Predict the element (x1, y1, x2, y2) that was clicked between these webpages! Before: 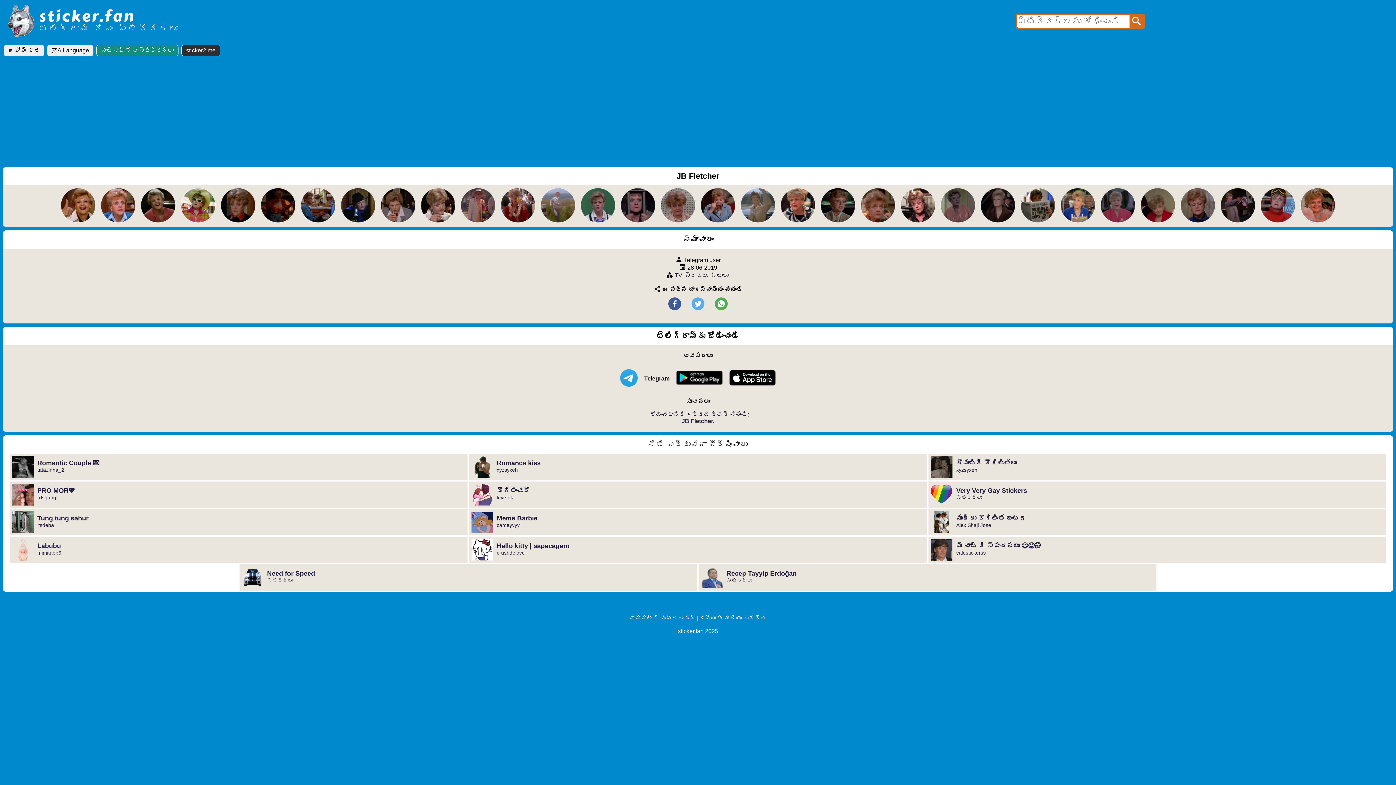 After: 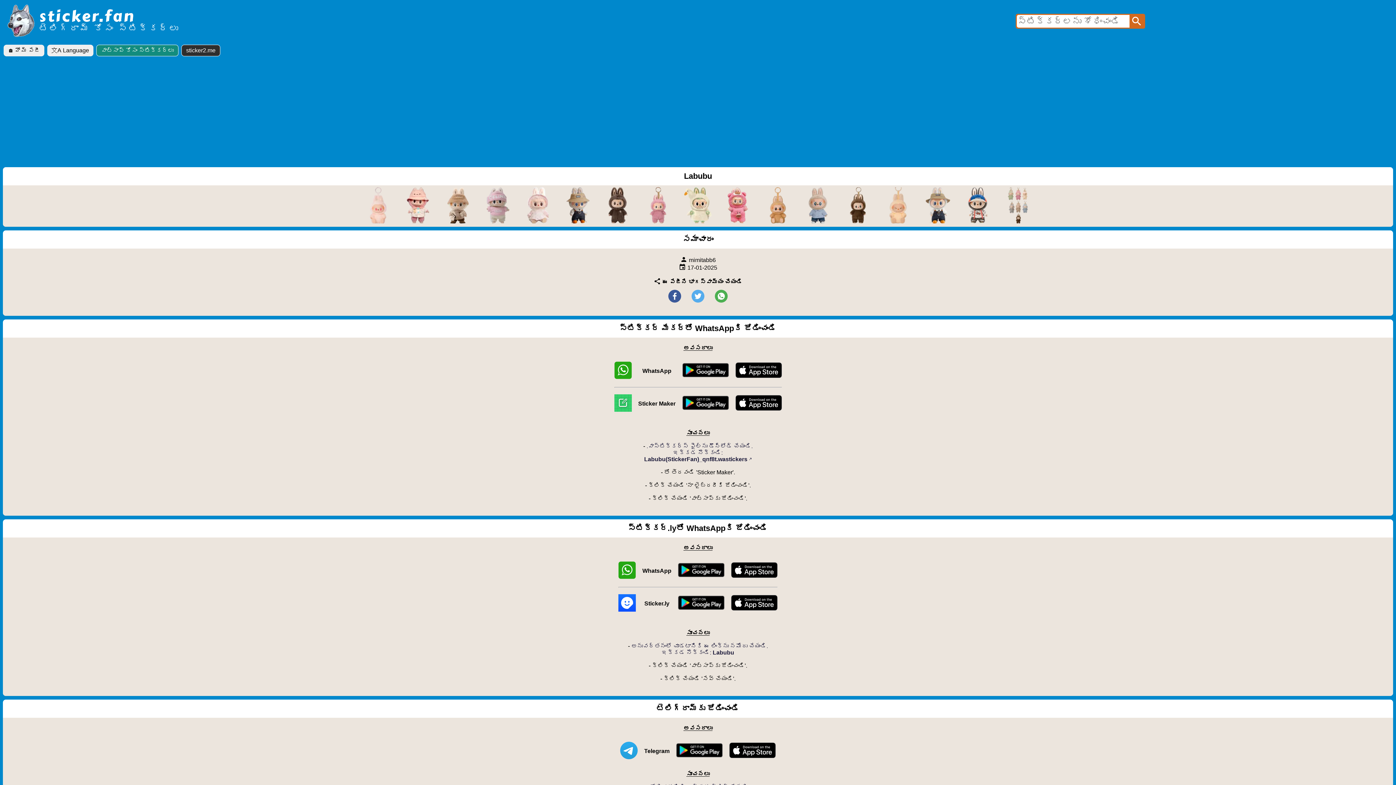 Action: bbox: (10, 537, 467, 562) label: Labubu

mimitabb6